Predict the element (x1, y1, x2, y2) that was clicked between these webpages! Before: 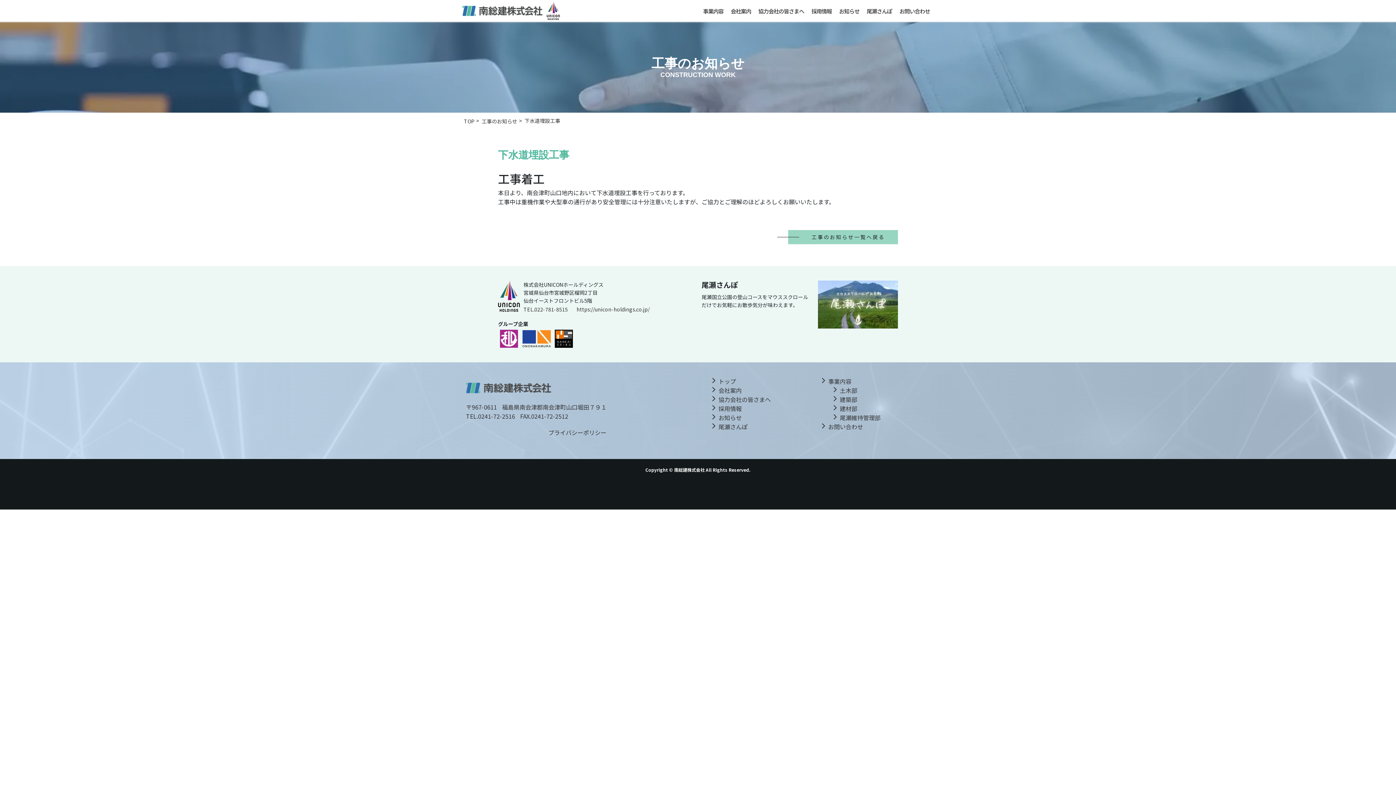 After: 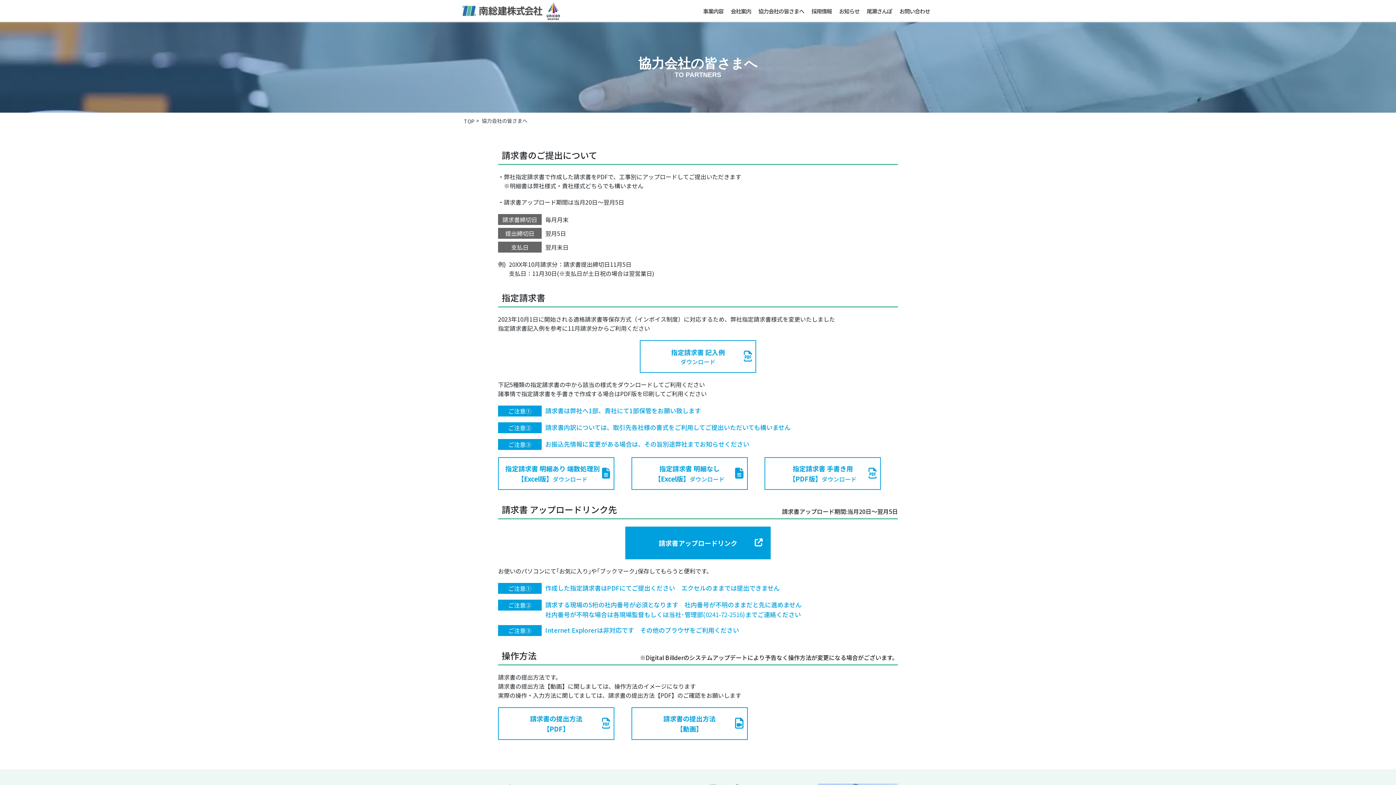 Action: bbox: (711, 395, 771, 404) label: 協力会社の皆さまへ